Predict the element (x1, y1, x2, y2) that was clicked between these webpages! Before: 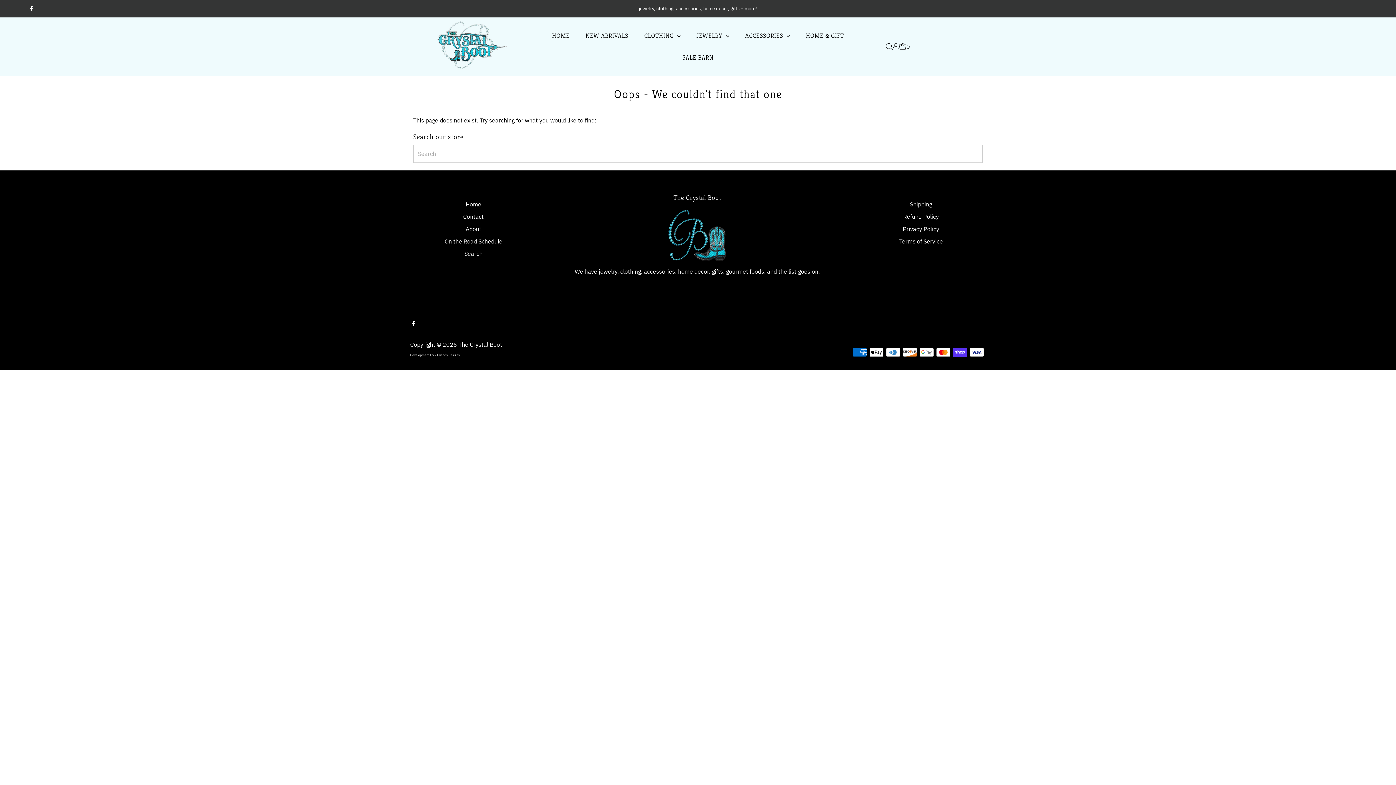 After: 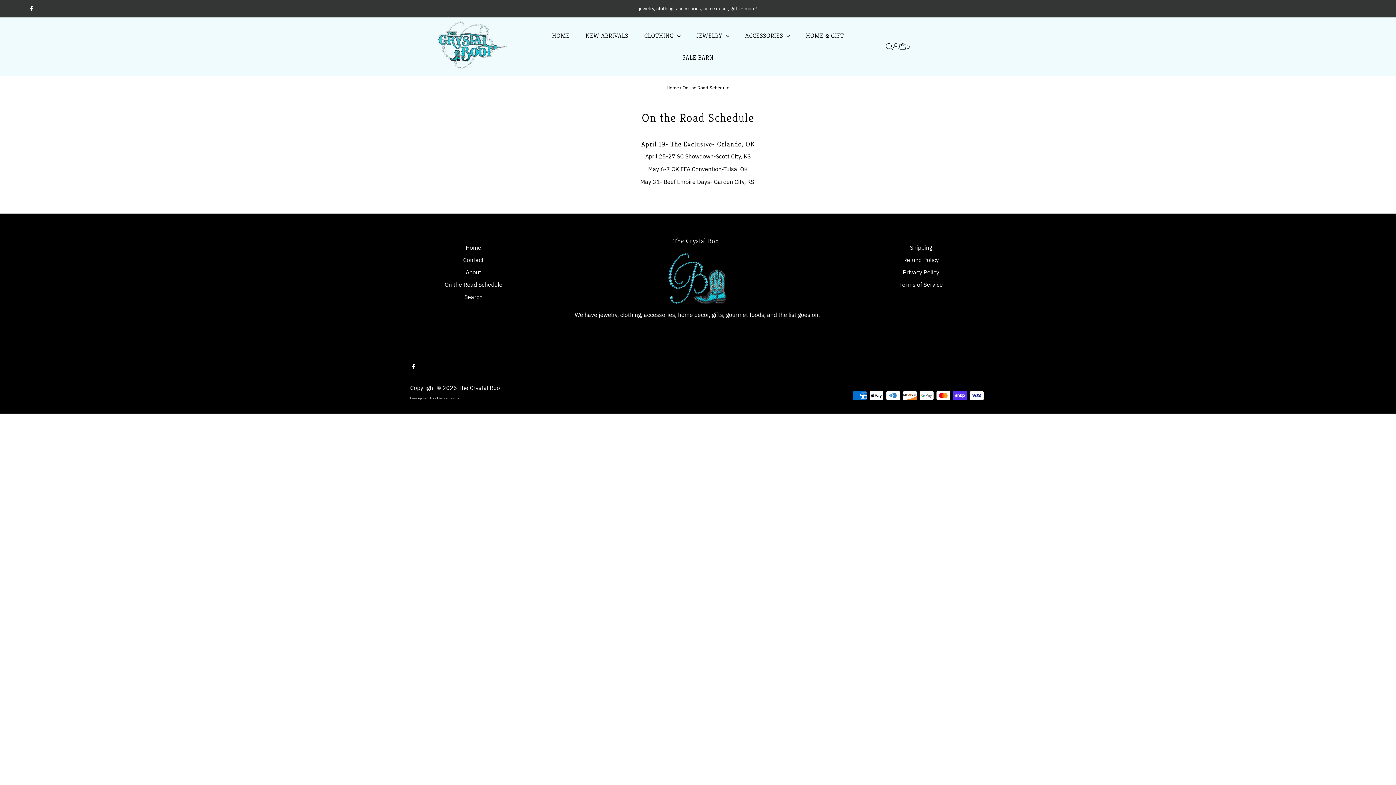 Action: bbox: (444, 237, 502, 245) label: On the Road Schedule